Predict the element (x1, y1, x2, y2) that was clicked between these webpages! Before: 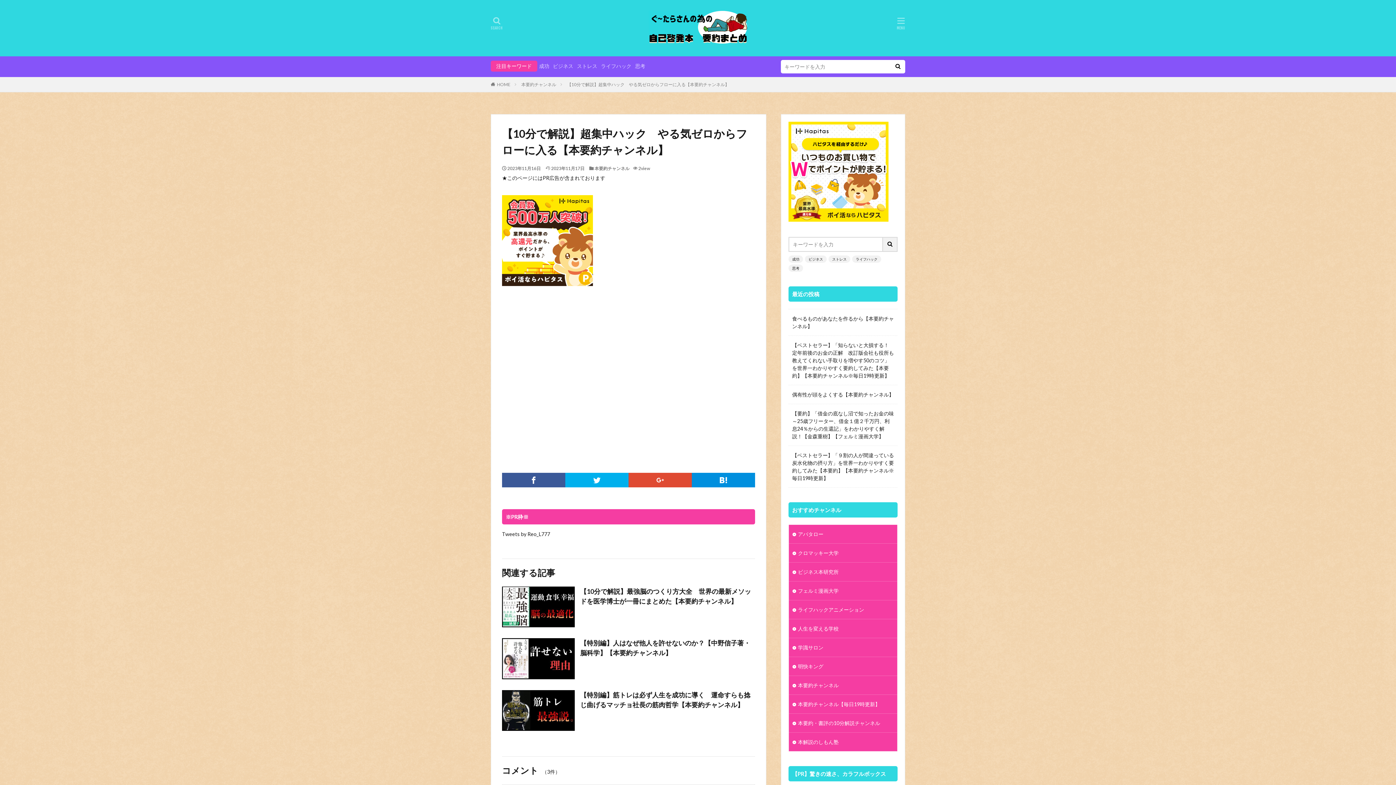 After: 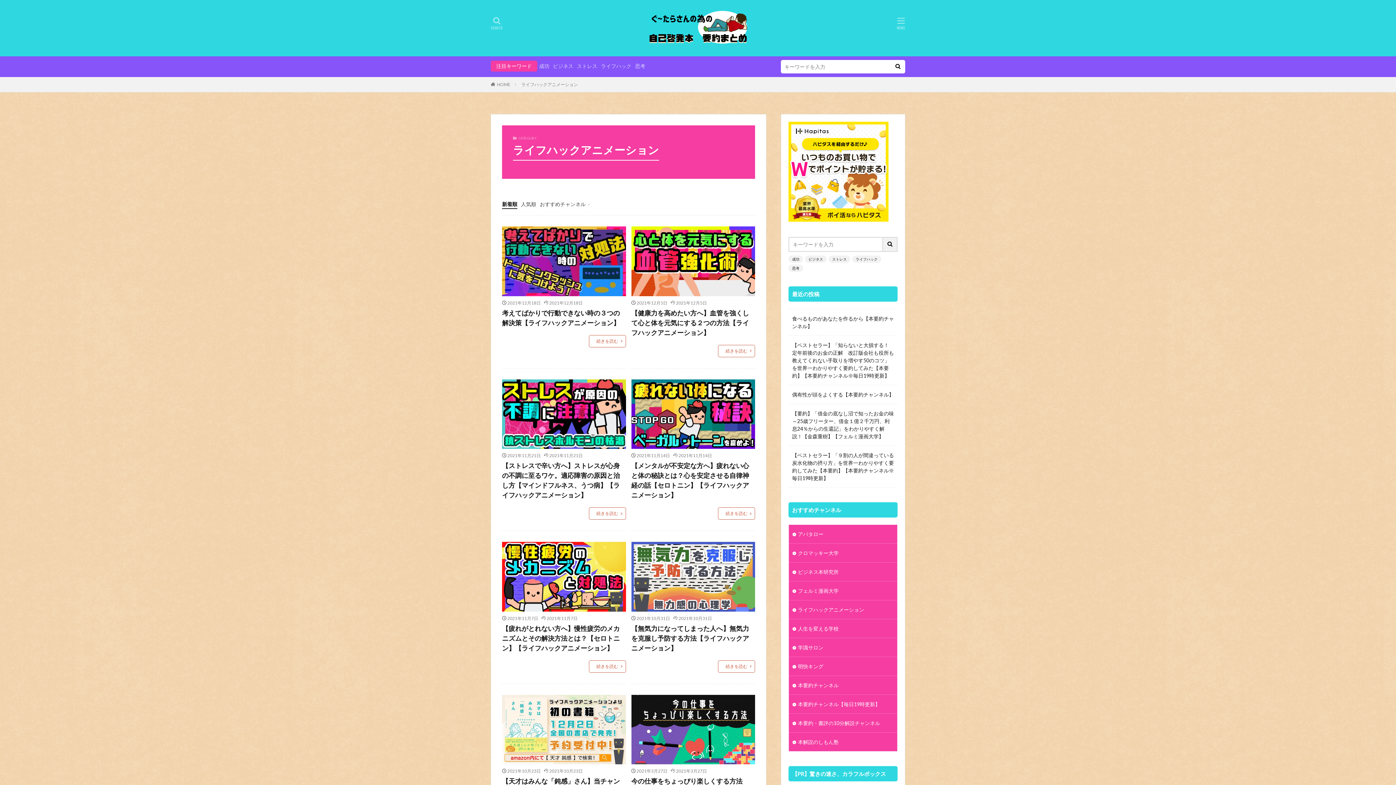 Action: label: ライフハックアニメーション bbox: (789, 600, 897, 619)